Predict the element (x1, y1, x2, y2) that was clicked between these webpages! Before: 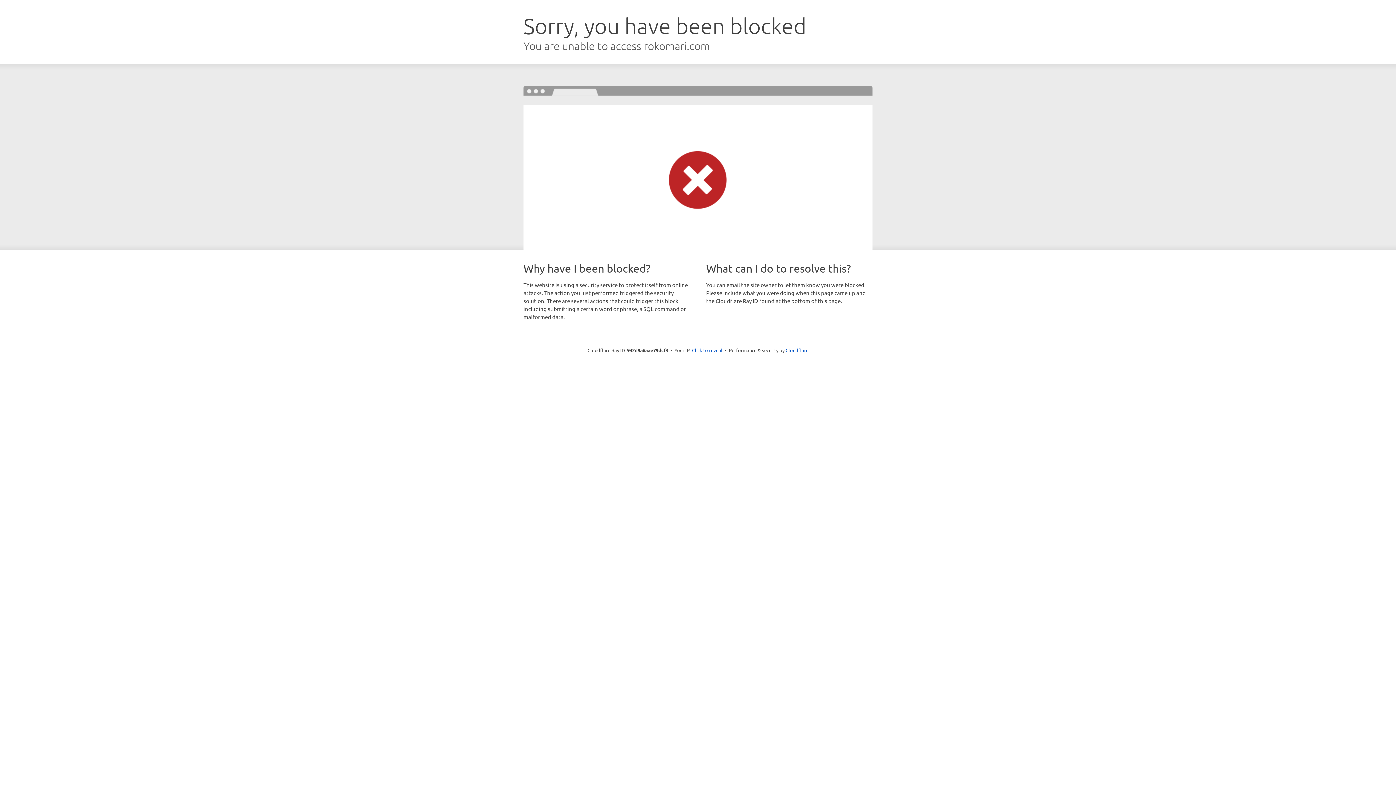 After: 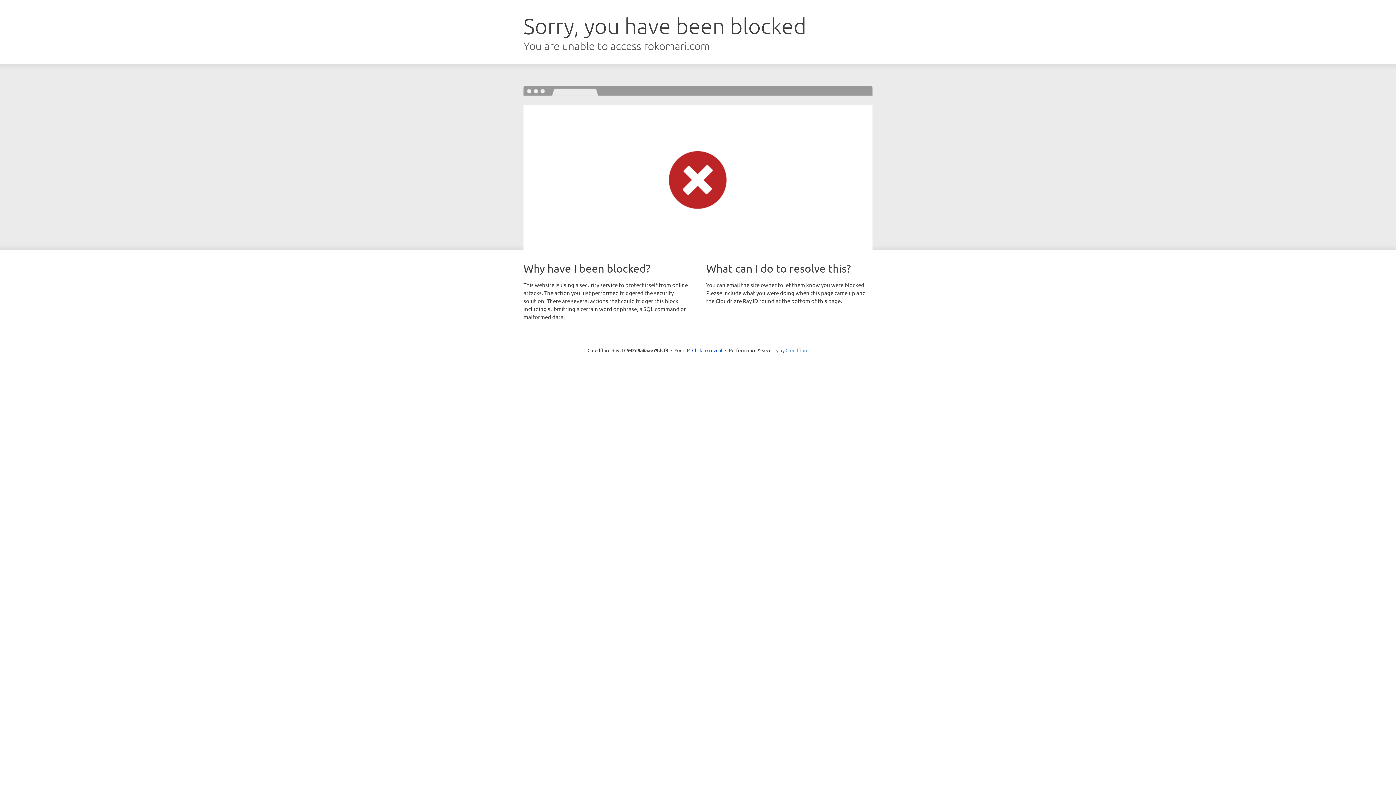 Action: bbox: (785, 347, 808, 353) label: Cloudflare